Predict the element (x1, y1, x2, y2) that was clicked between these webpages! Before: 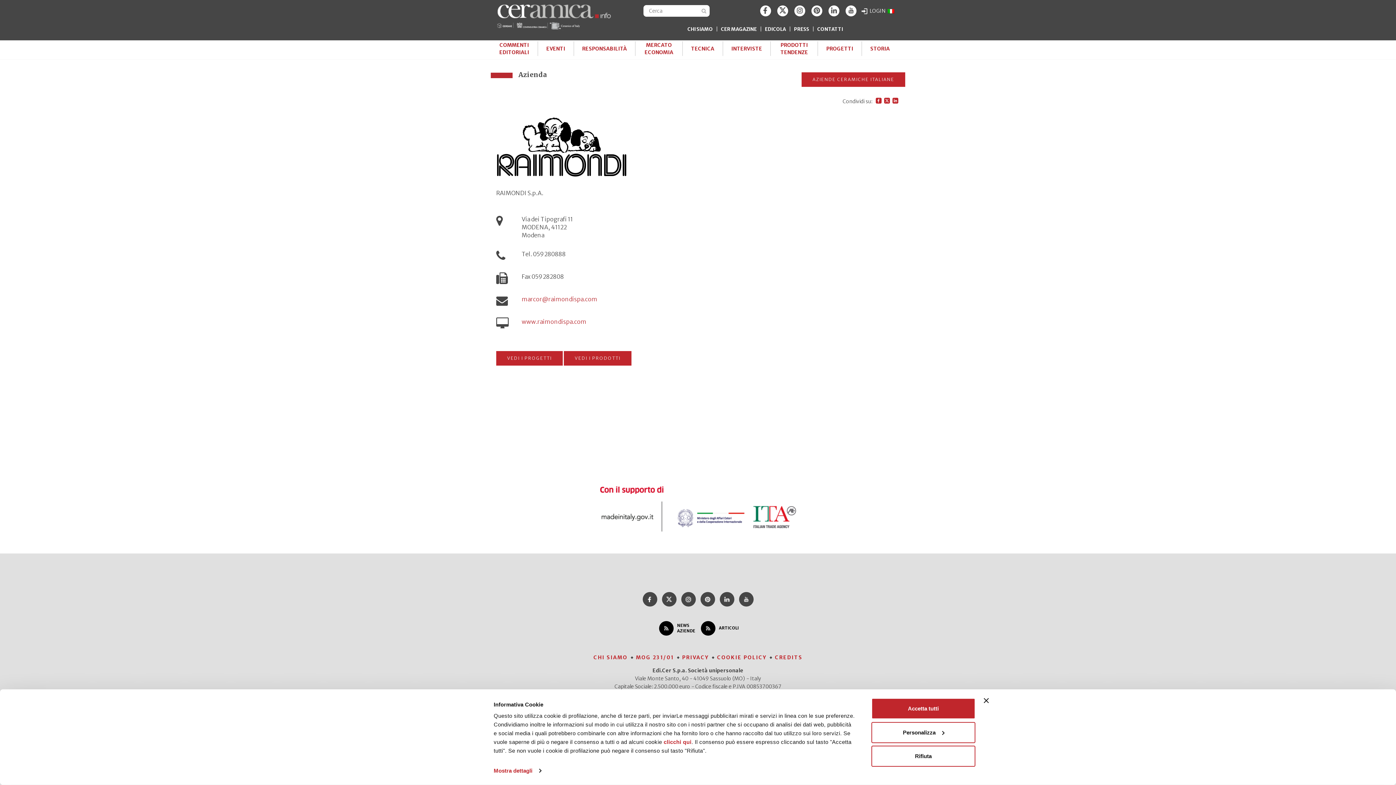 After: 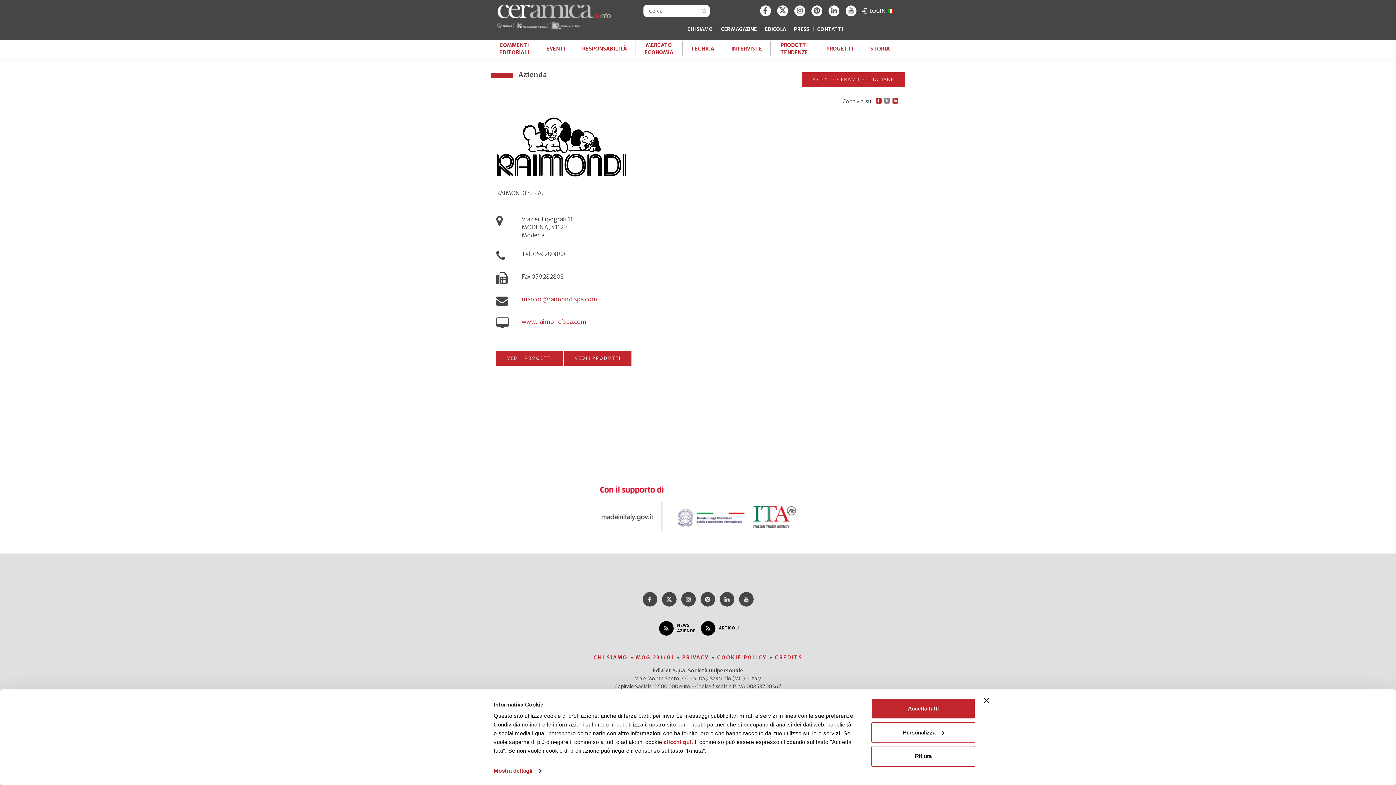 Action: bbox: (884, 97, 890, 103)